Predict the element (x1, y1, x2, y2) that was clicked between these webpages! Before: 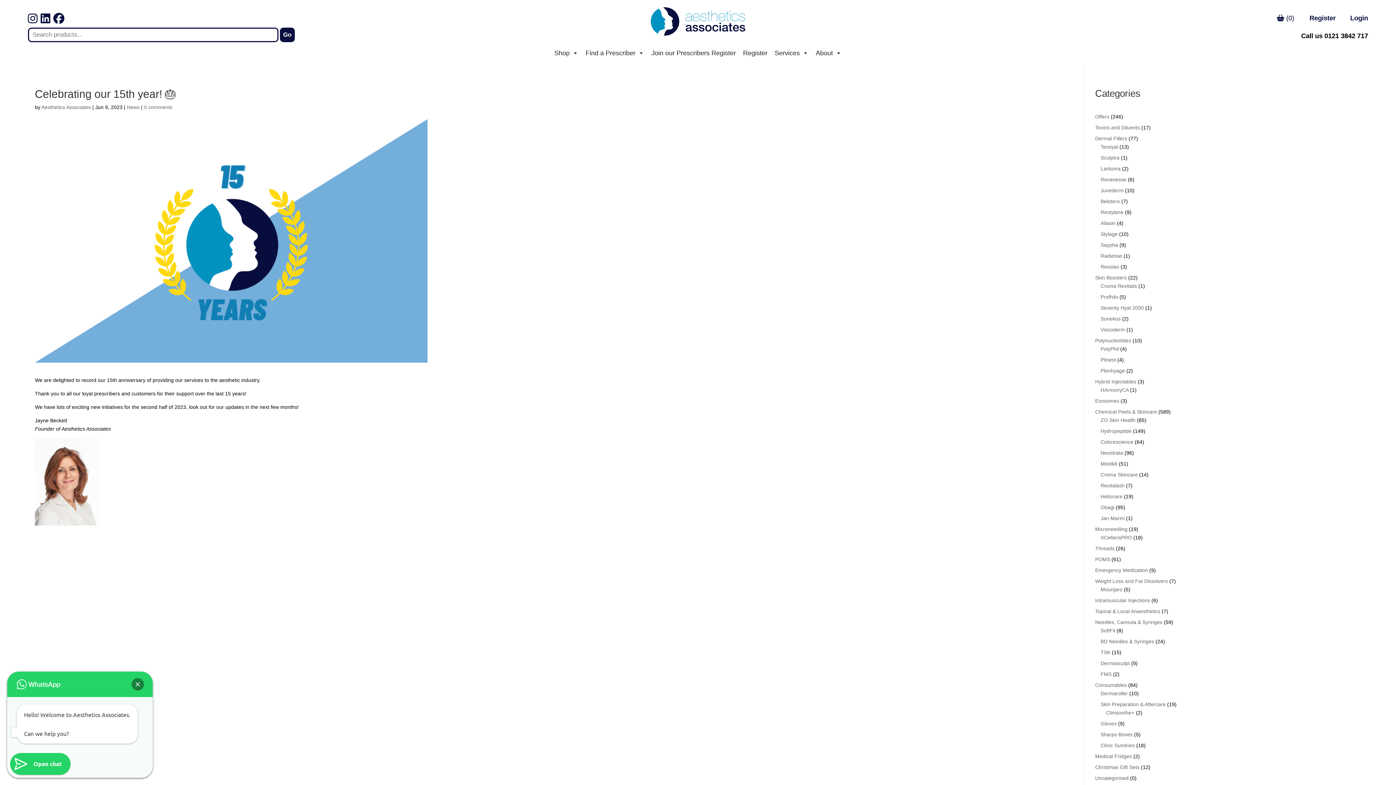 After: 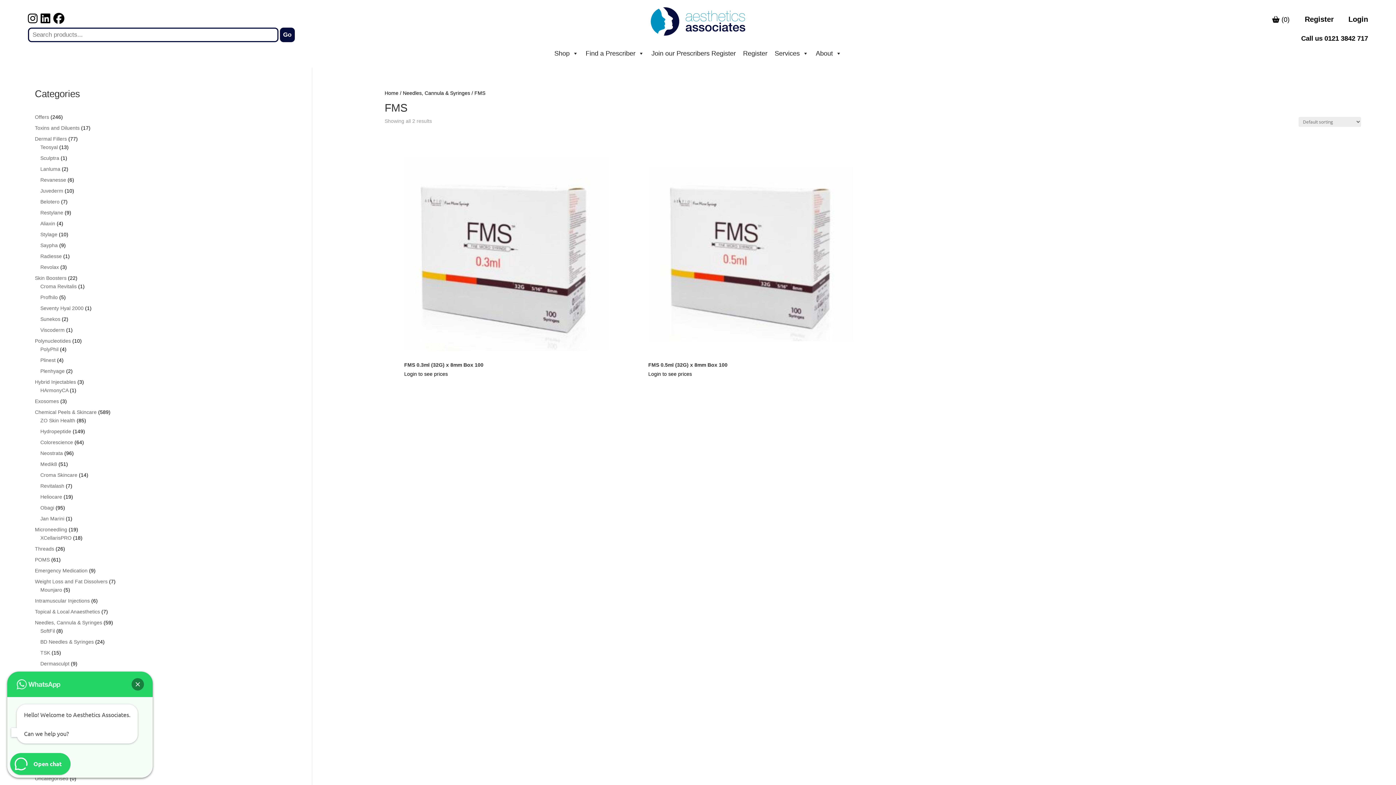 Action: label: FMS bbox: (1100, 671, 1111, 677)